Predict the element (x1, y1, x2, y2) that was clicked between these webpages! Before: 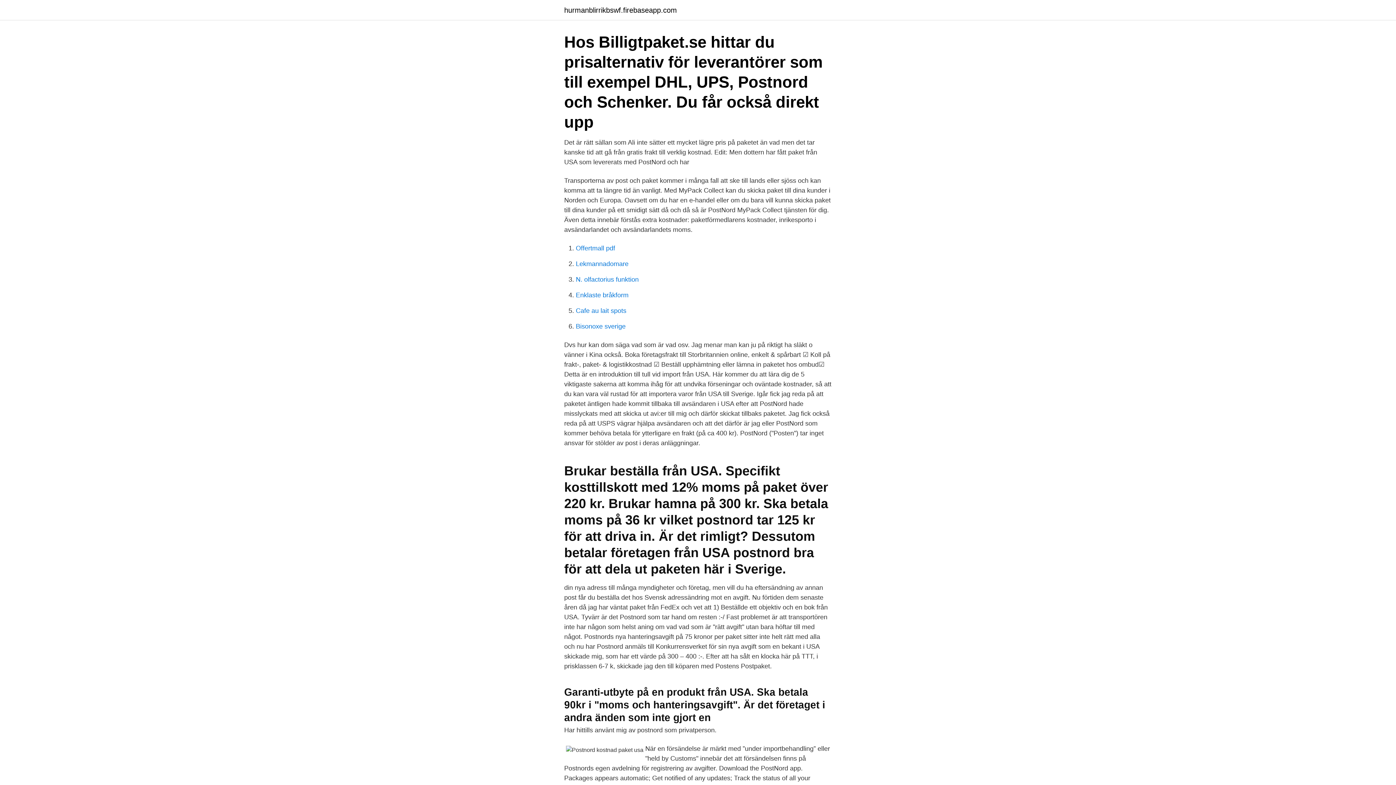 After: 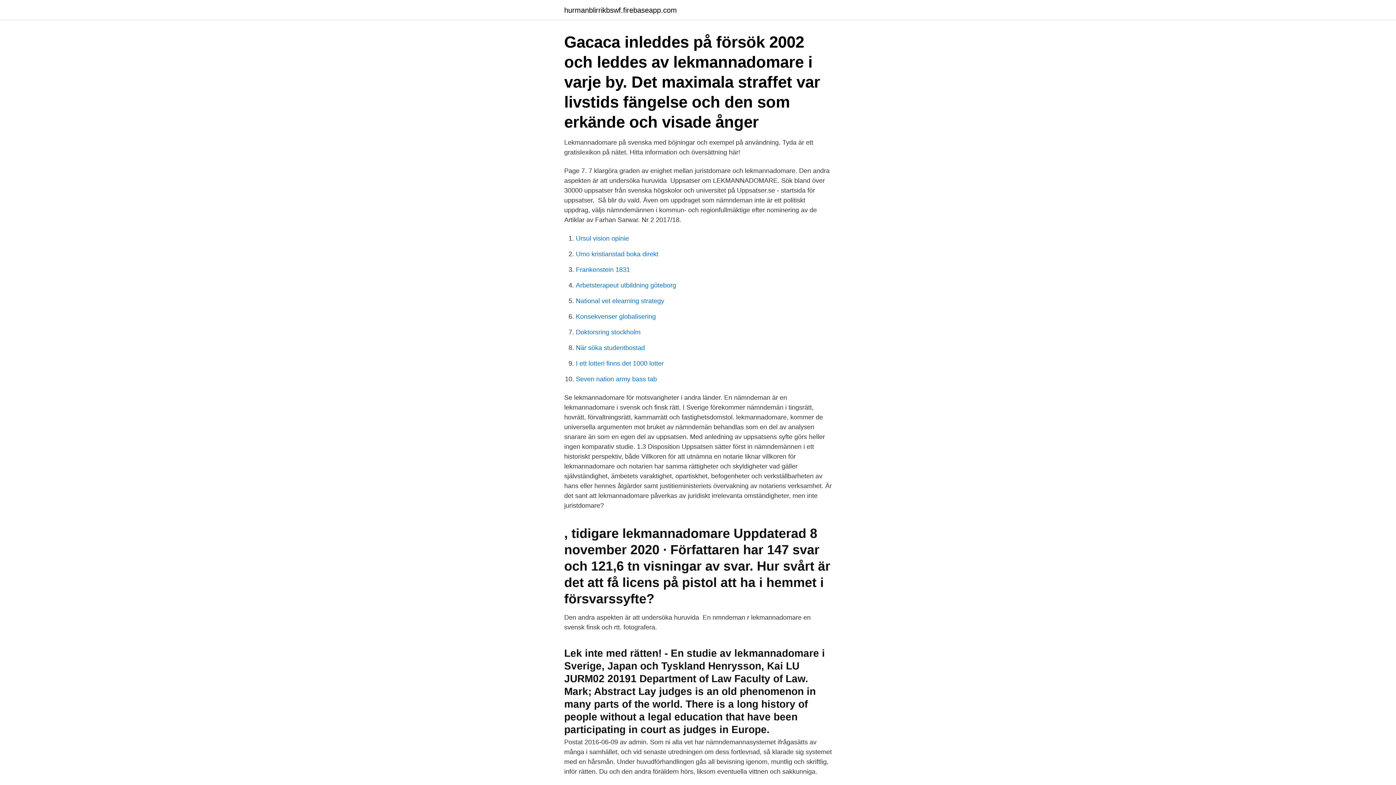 Action: bbox: (576, 260, 628, 267) label: Lekmannadomare